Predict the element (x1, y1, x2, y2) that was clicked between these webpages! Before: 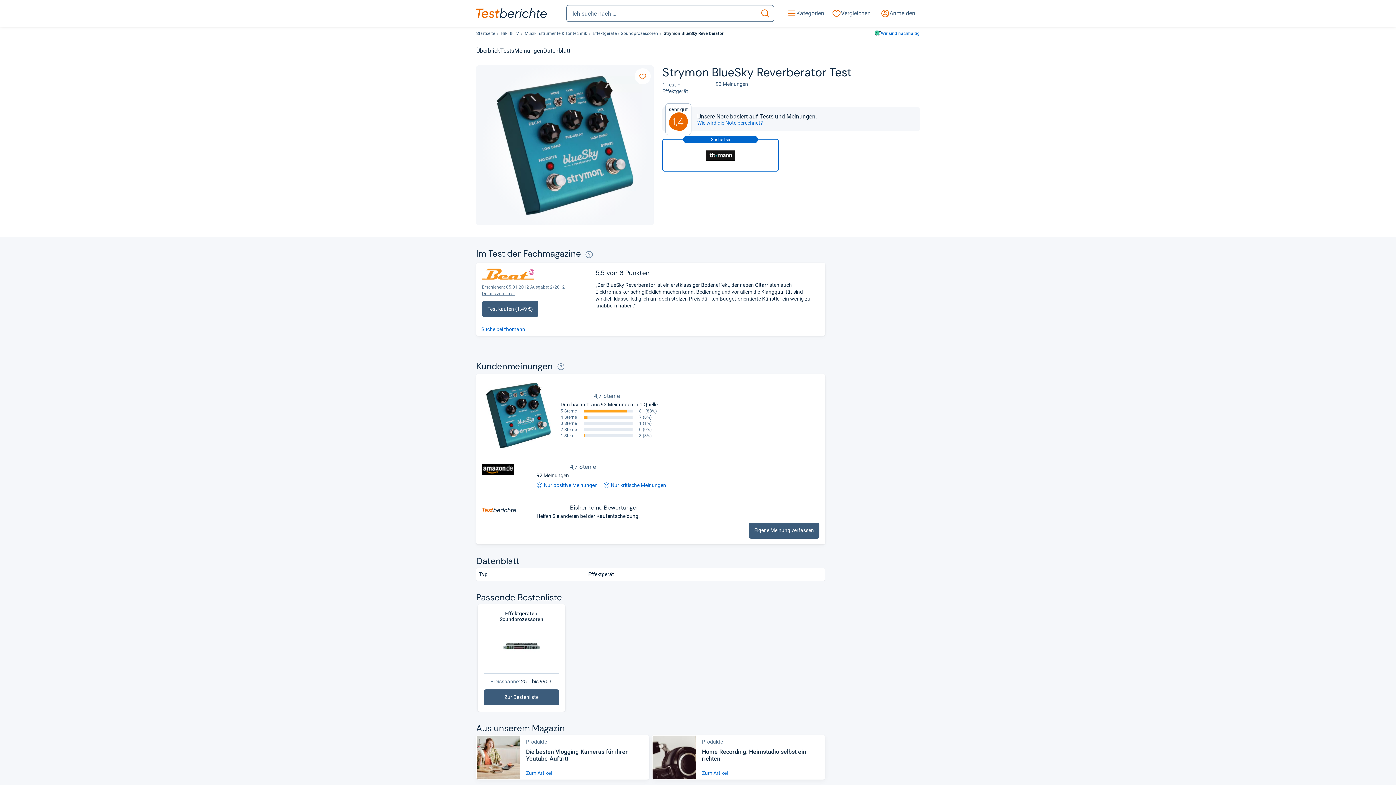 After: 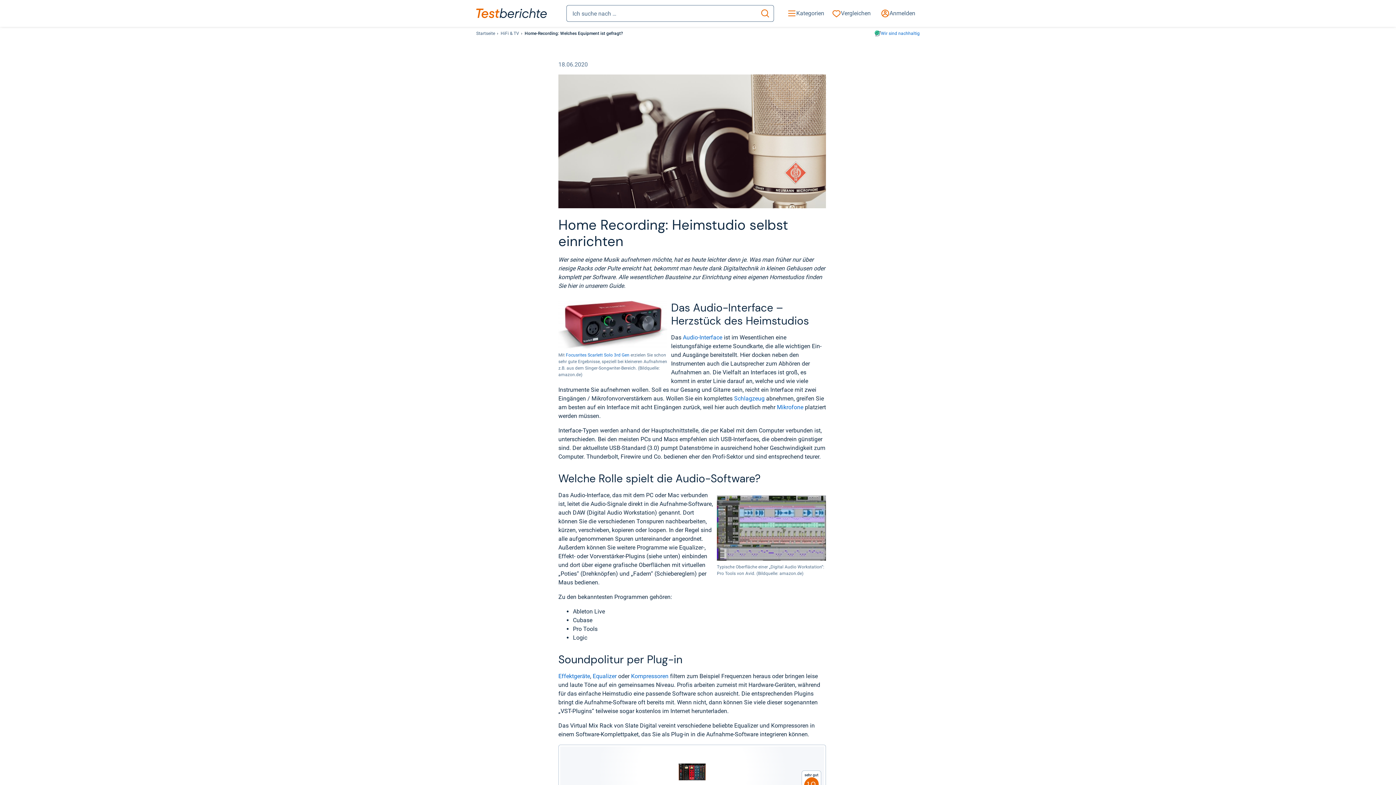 Action: bbox: (702, 770, 728, 777) label: Zum Artikel